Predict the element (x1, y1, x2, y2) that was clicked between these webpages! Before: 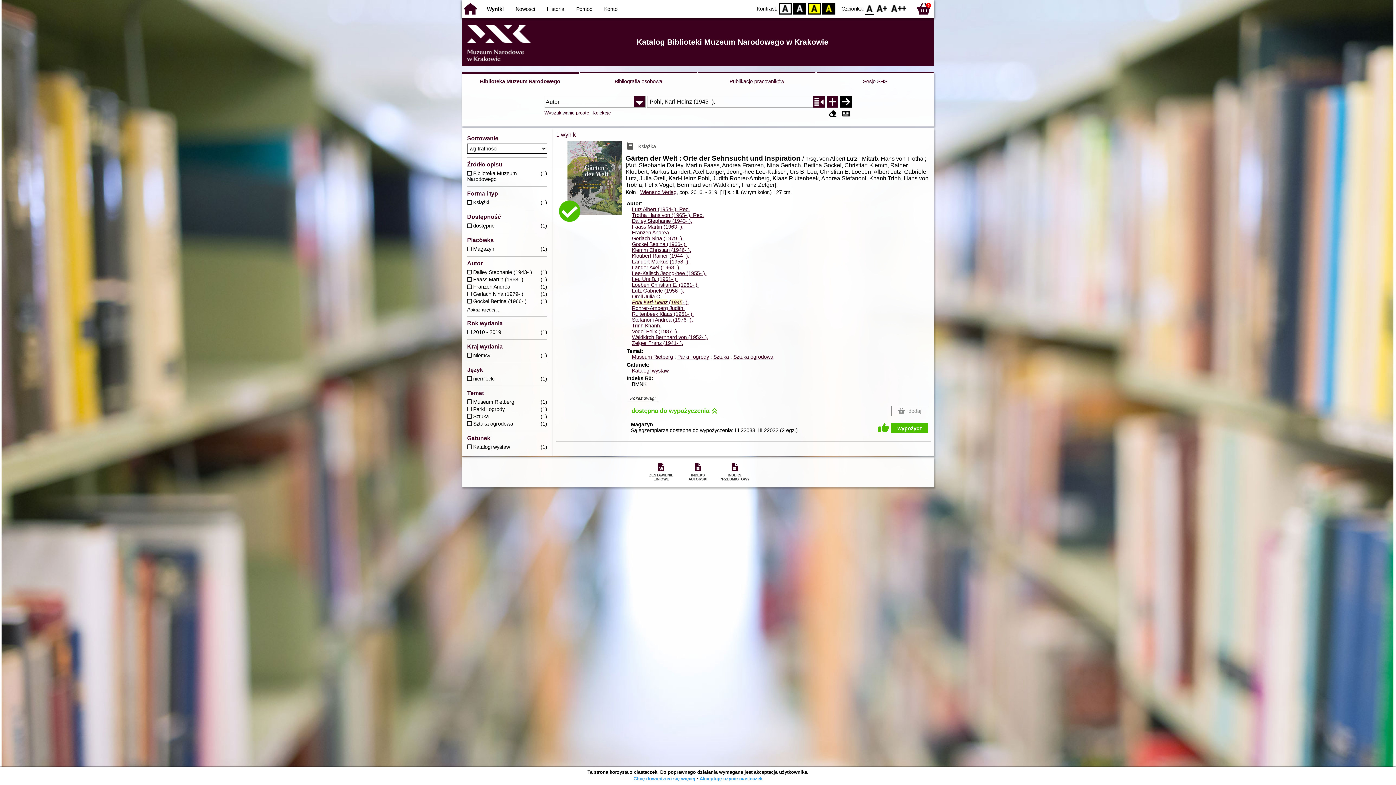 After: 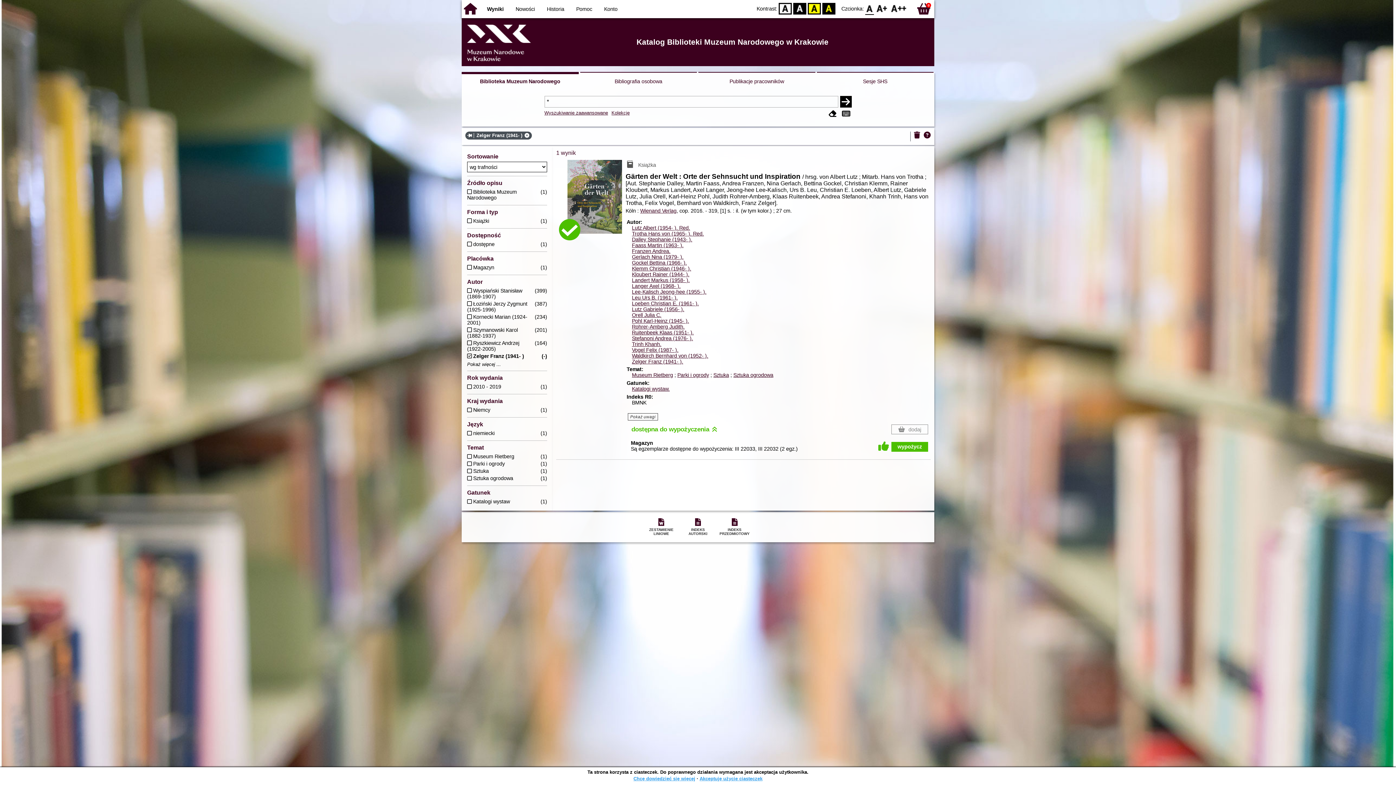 Action: label: Zelger Franz (1941- ). bbox: (632, 340, 683, 346)